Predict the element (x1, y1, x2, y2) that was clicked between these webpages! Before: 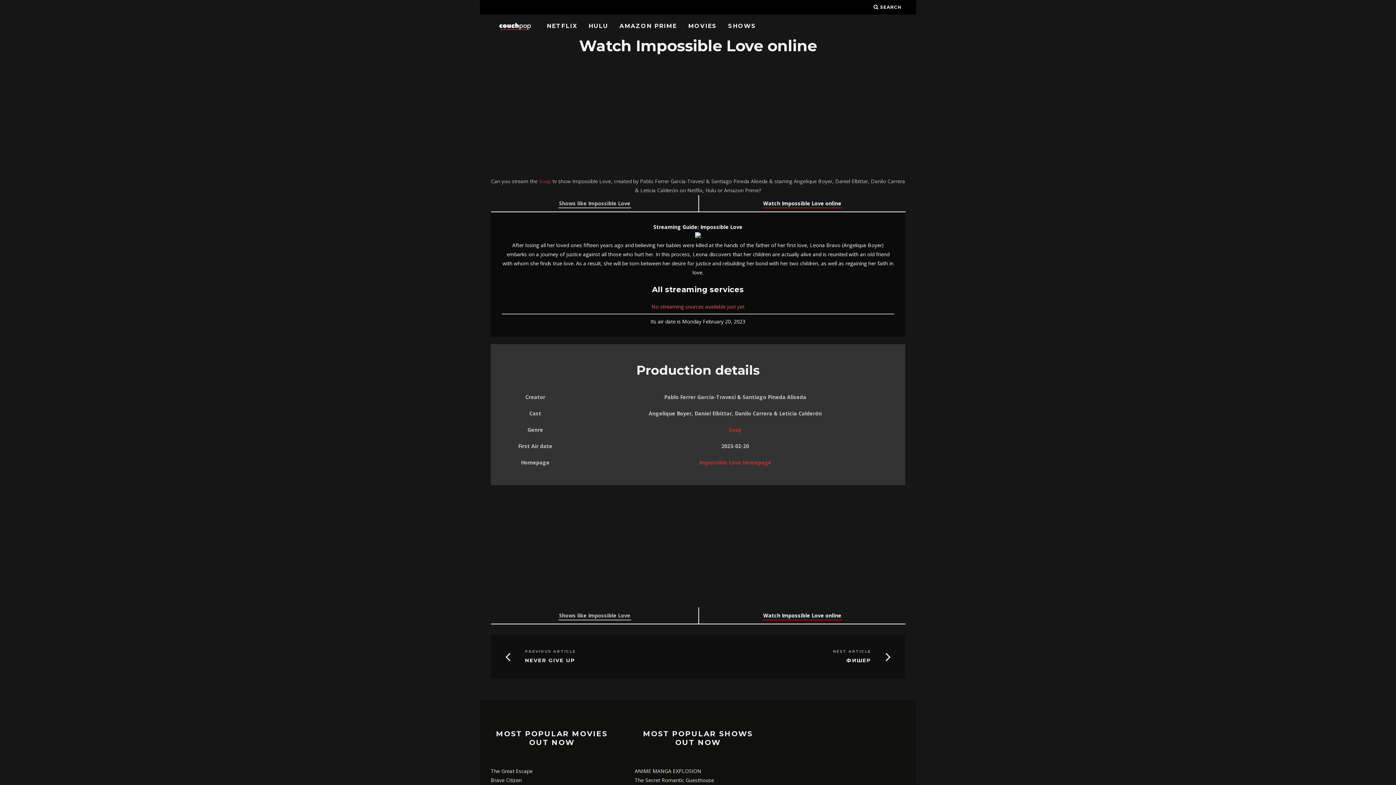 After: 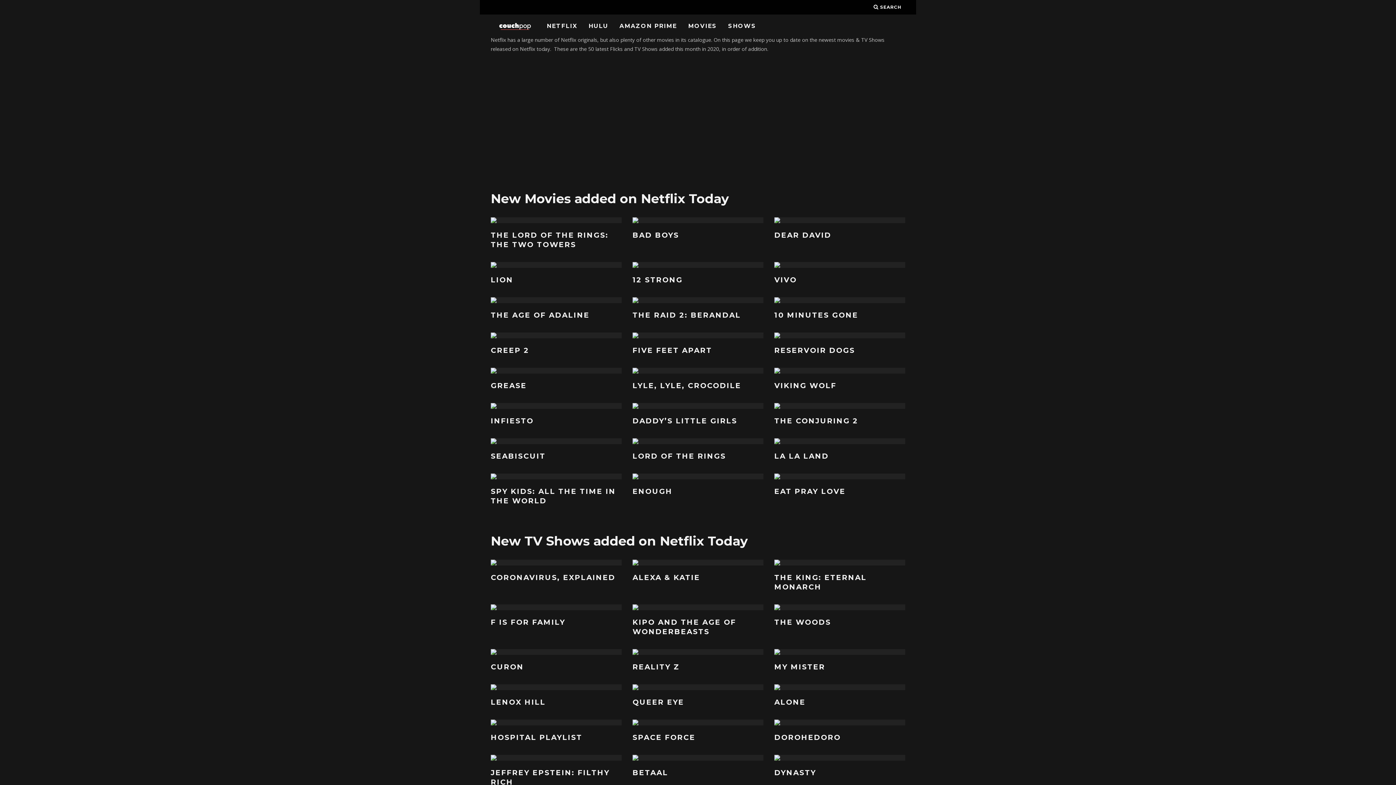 Action: label: NETFLIX bbox: (542, 18, 581, 34)